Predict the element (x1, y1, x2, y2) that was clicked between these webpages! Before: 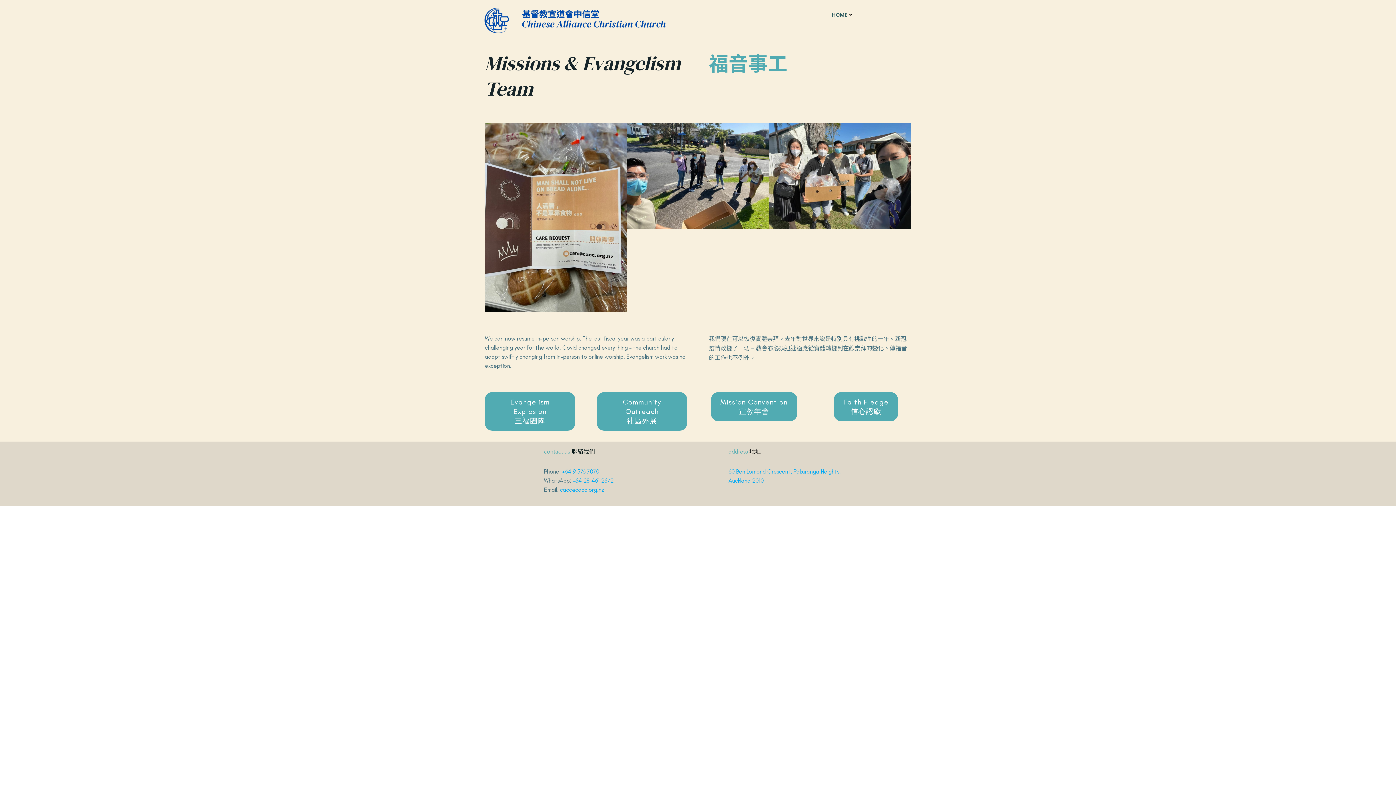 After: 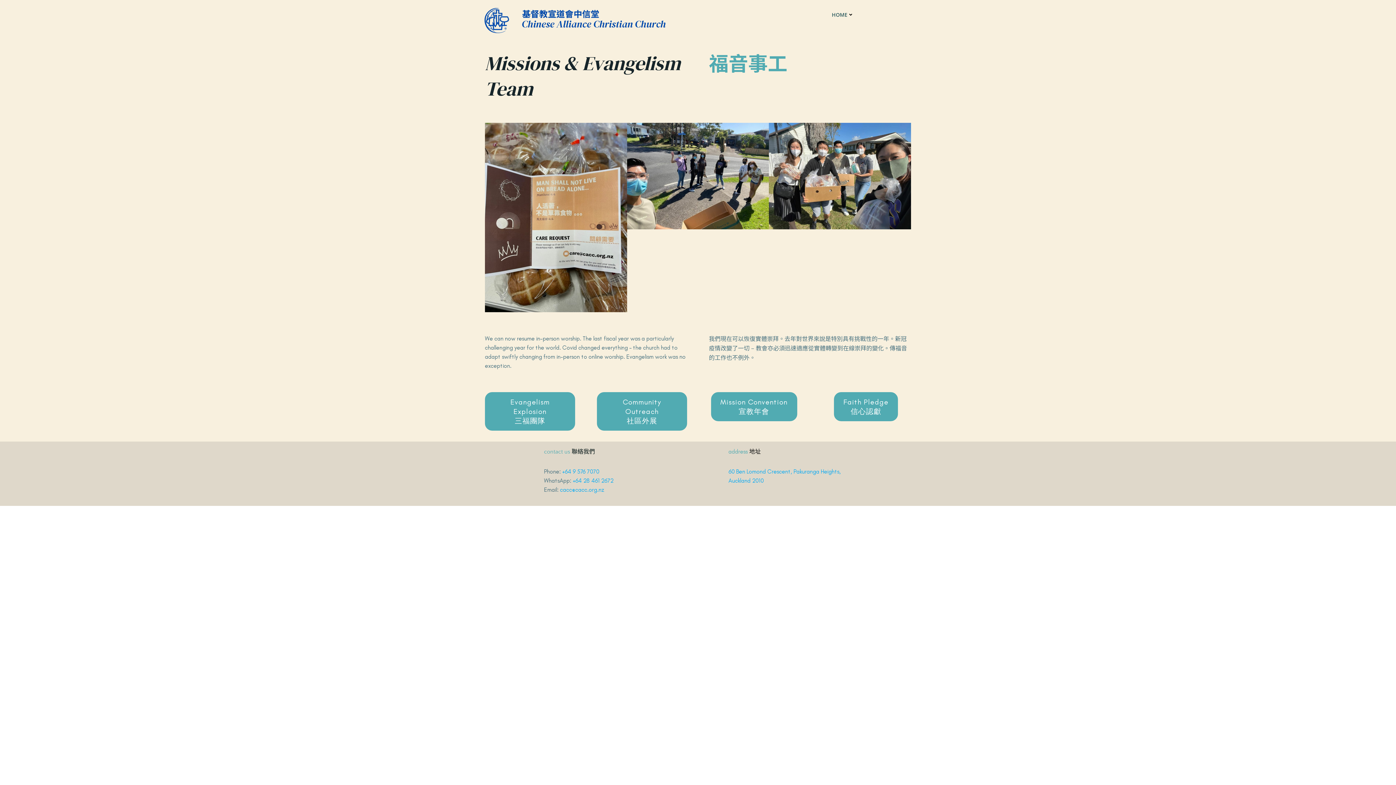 Action: bbox: (560, 486, 604, 493) label: cacc@cacc.org.nz